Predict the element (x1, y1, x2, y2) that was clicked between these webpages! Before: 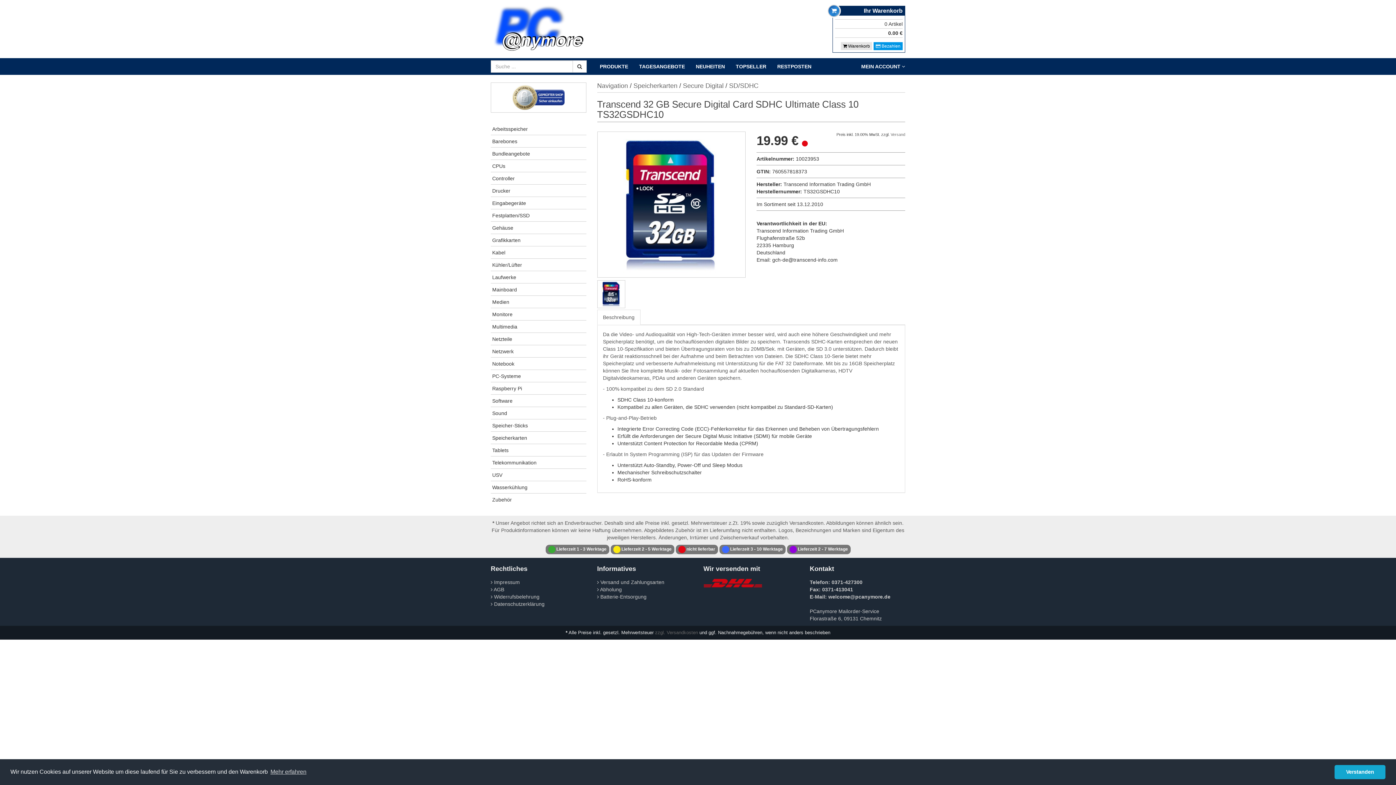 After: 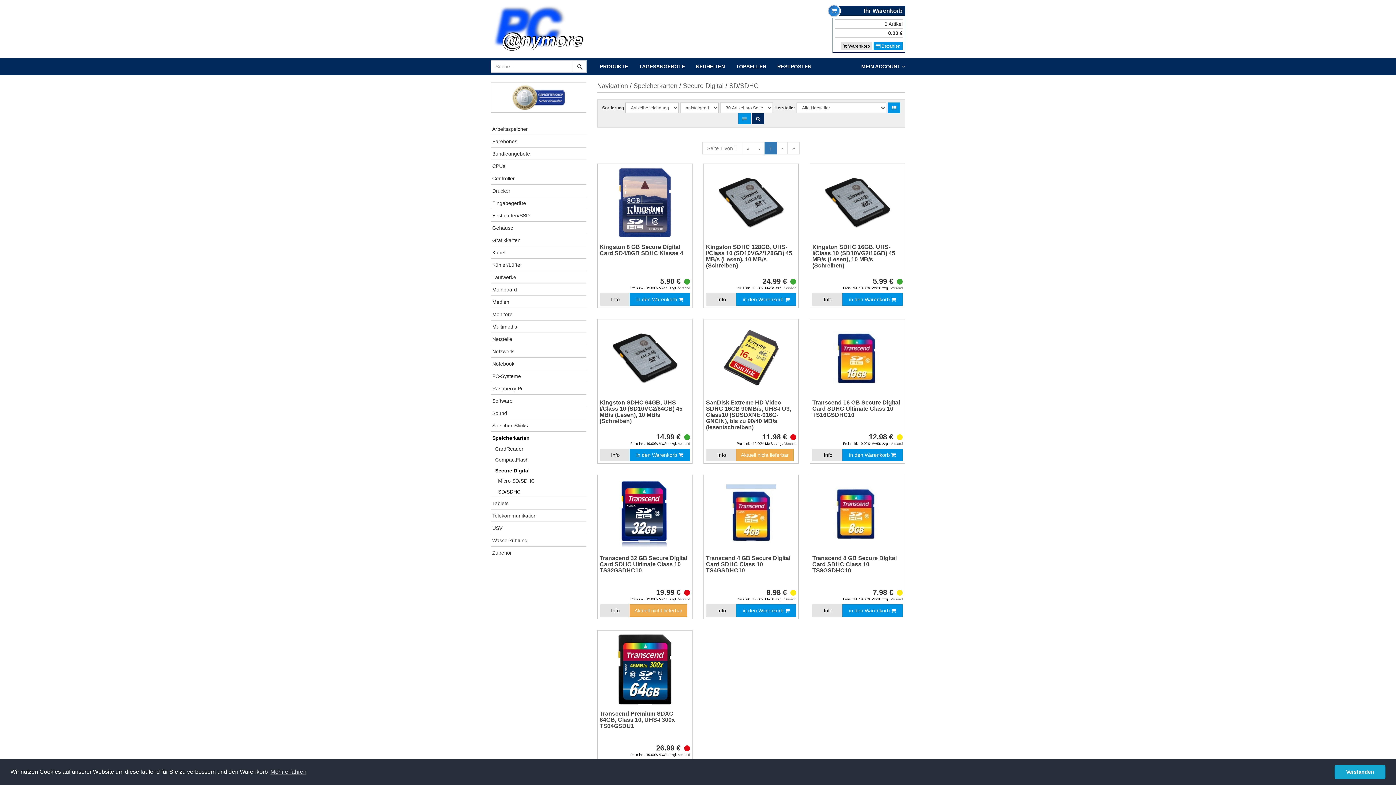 Action: label: SD/SDHC bbox: (729, 82, 758, 89)